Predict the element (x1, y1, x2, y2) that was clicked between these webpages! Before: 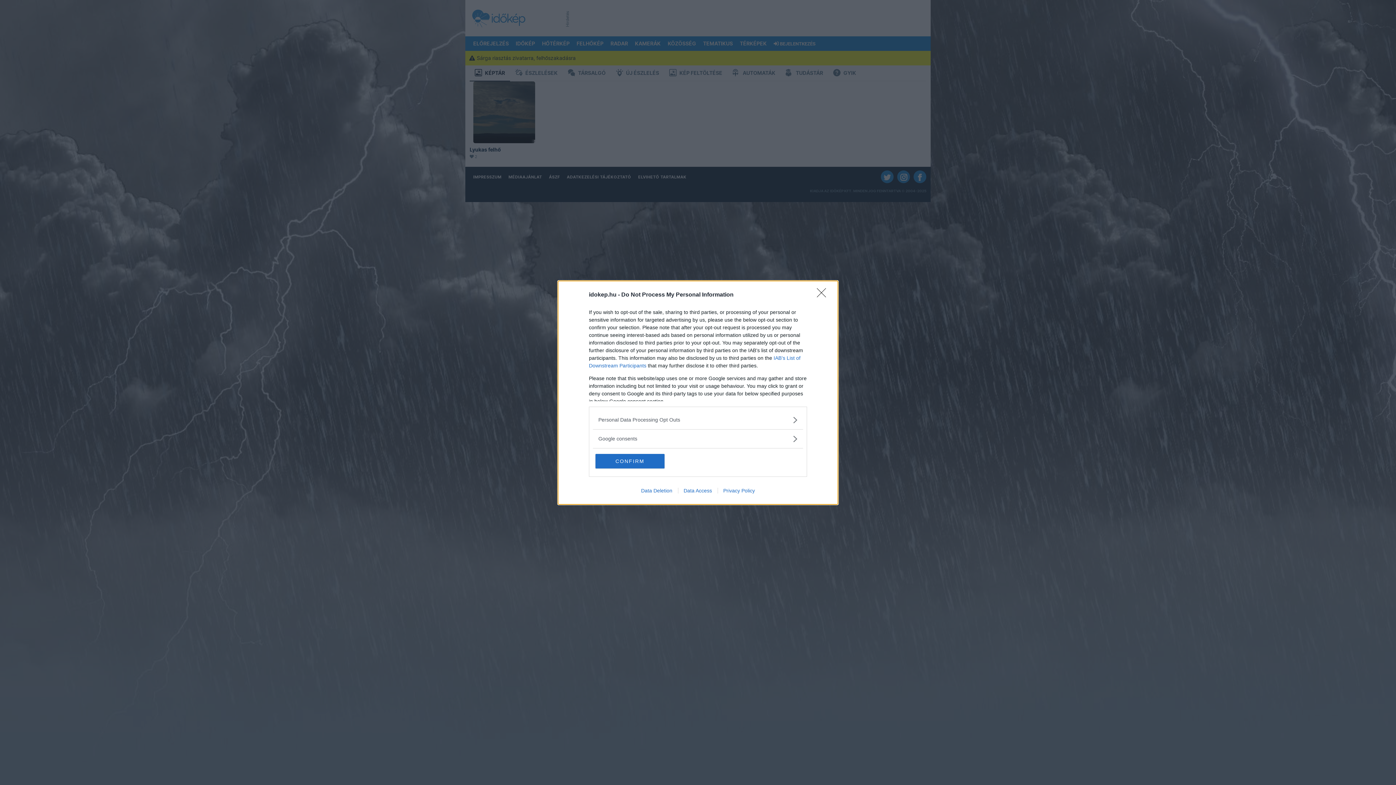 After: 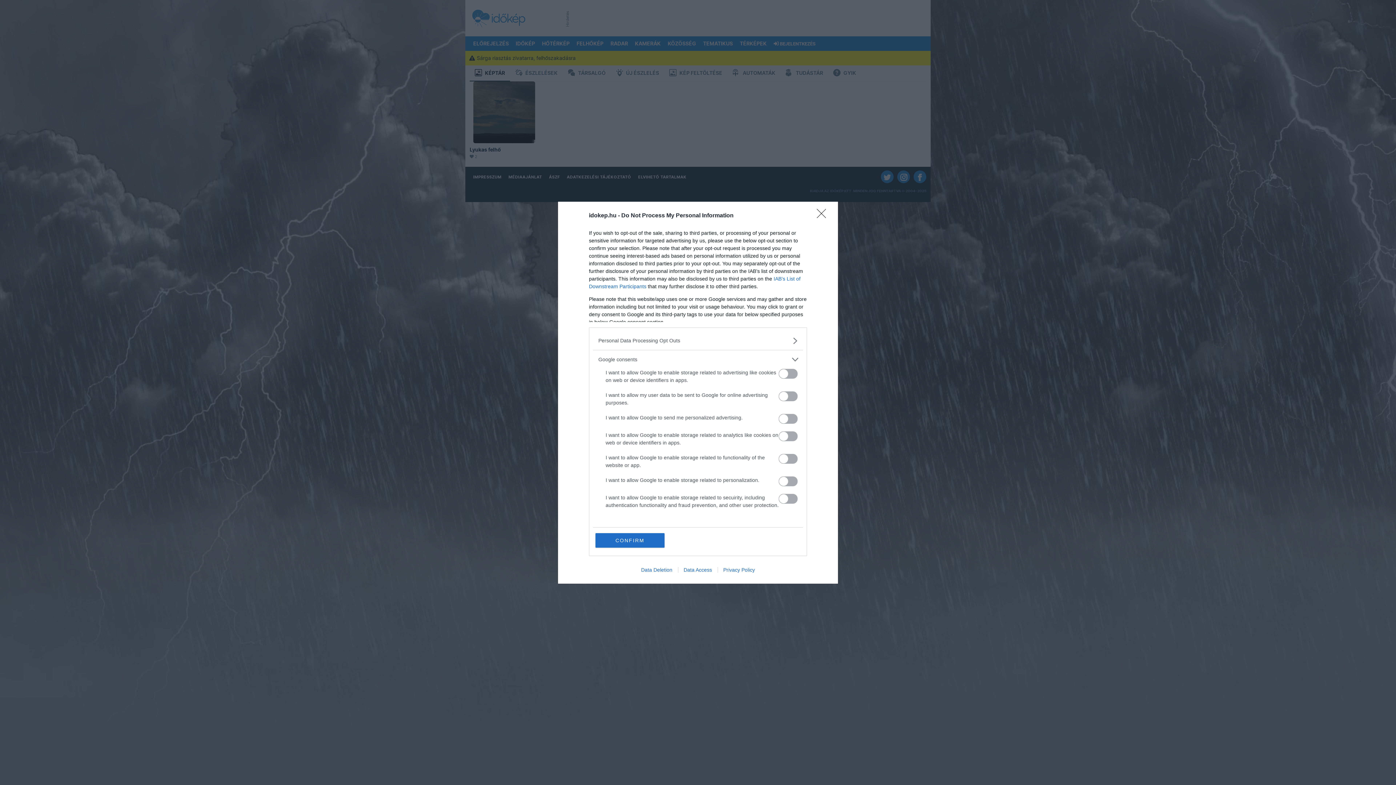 Action: label: Google consents bbox: (598, 435, 797, 442)